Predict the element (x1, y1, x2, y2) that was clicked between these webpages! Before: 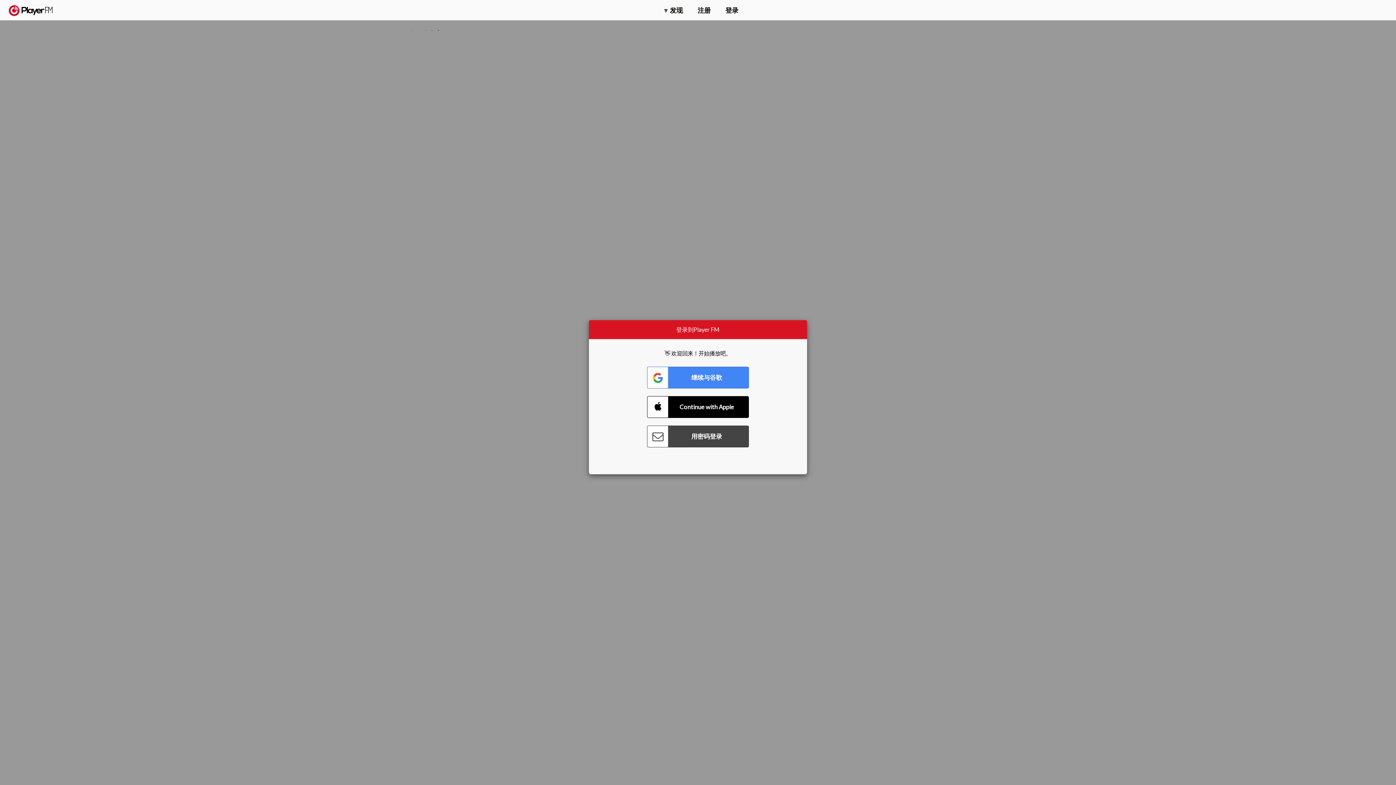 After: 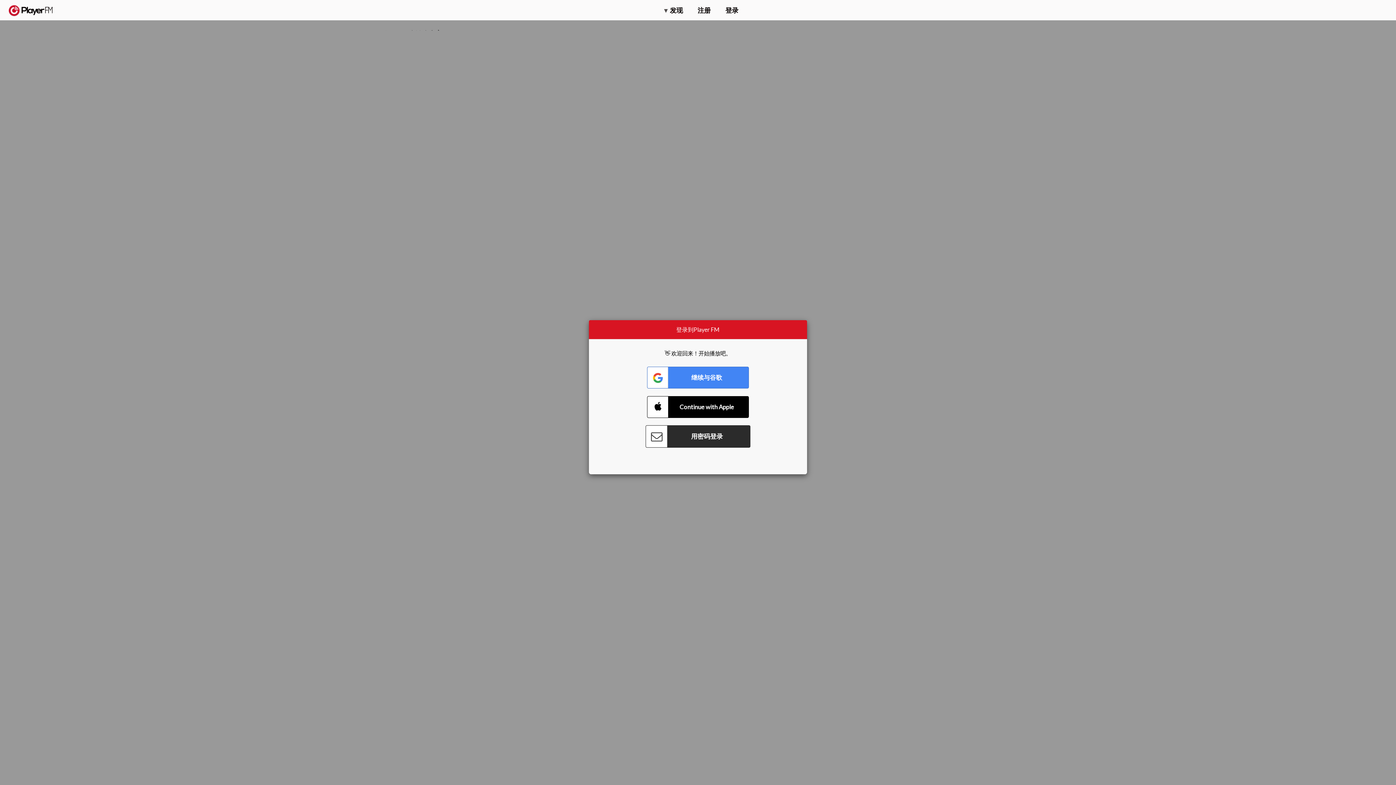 Action: label: Connect with Password bbox: (647, 425, 749, 447)